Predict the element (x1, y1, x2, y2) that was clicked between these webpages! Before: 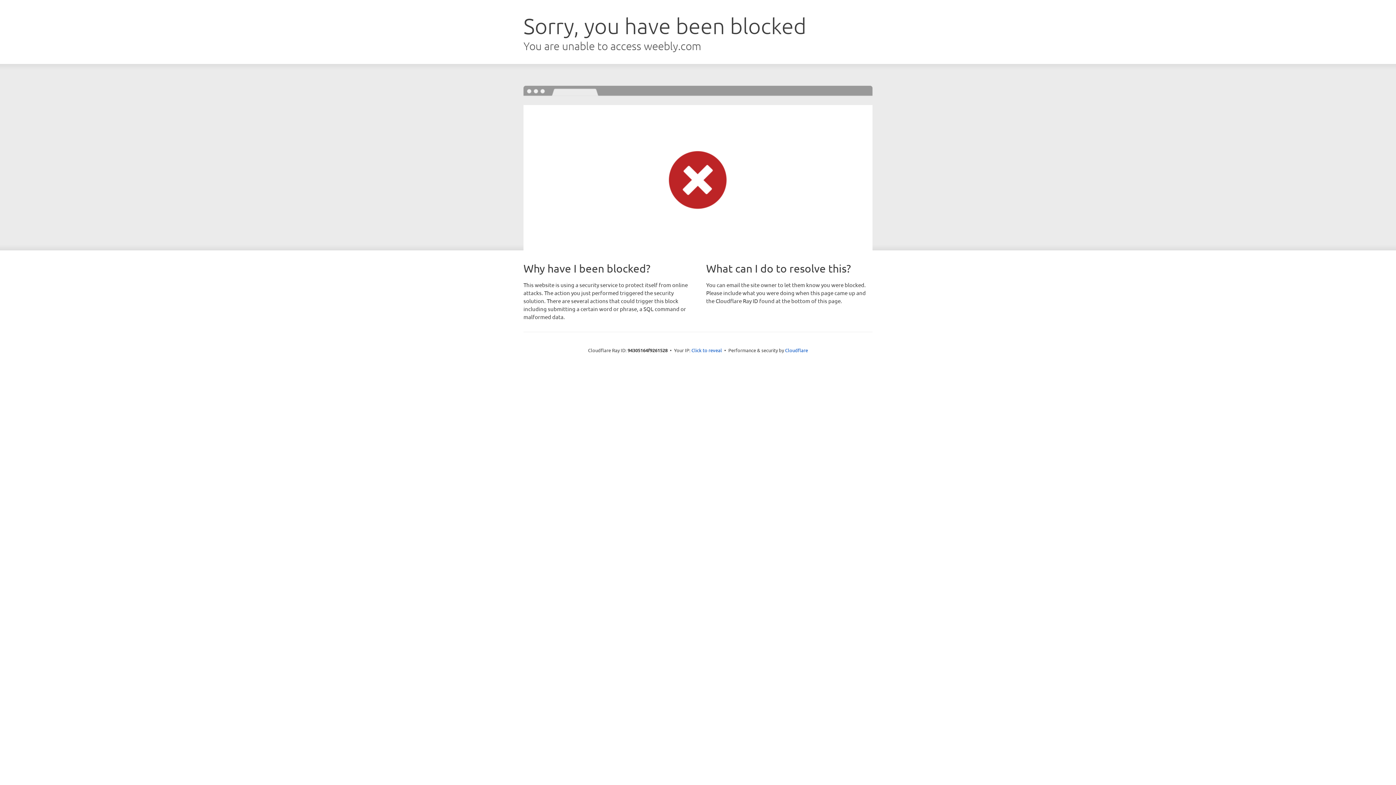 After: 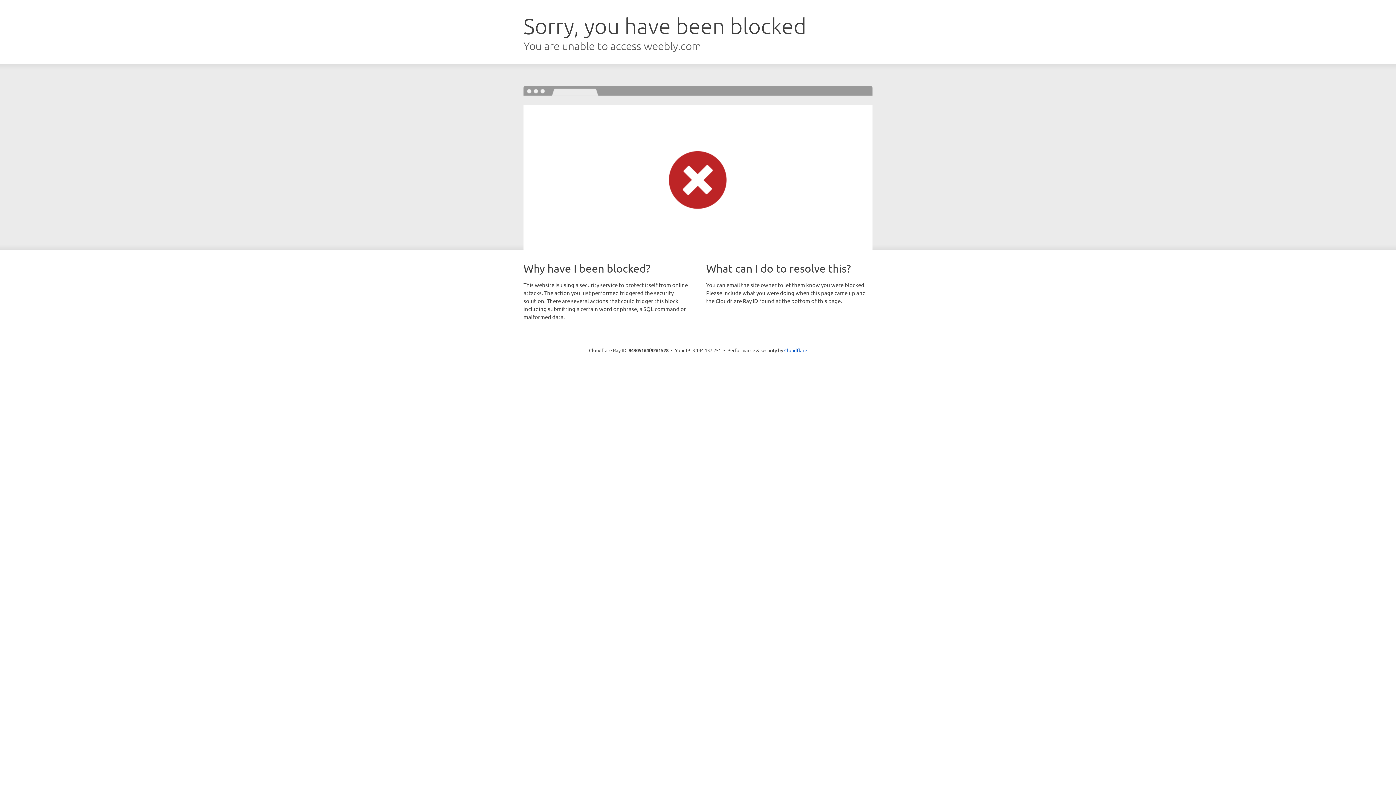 Action: bbox: (691, 346, 722, 353) label: Click to reveal